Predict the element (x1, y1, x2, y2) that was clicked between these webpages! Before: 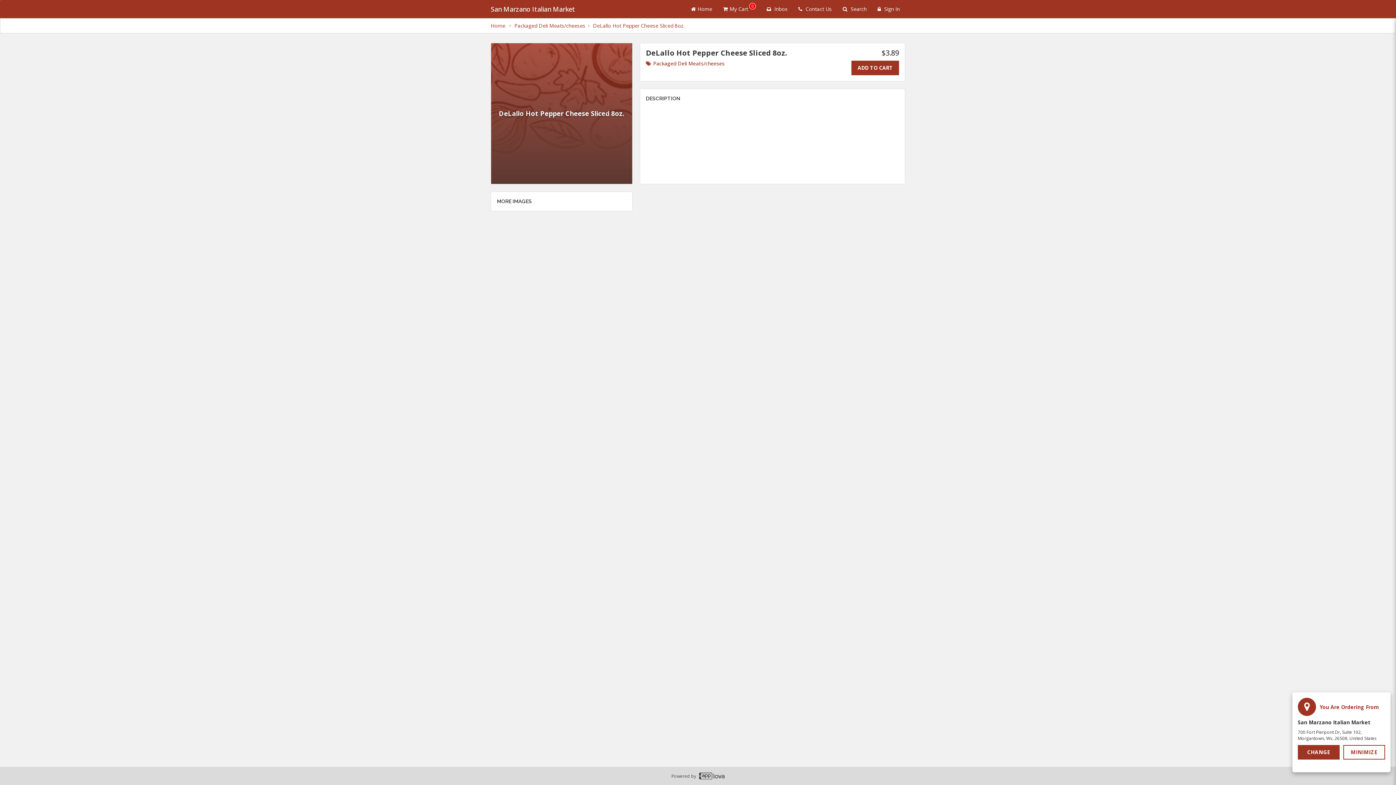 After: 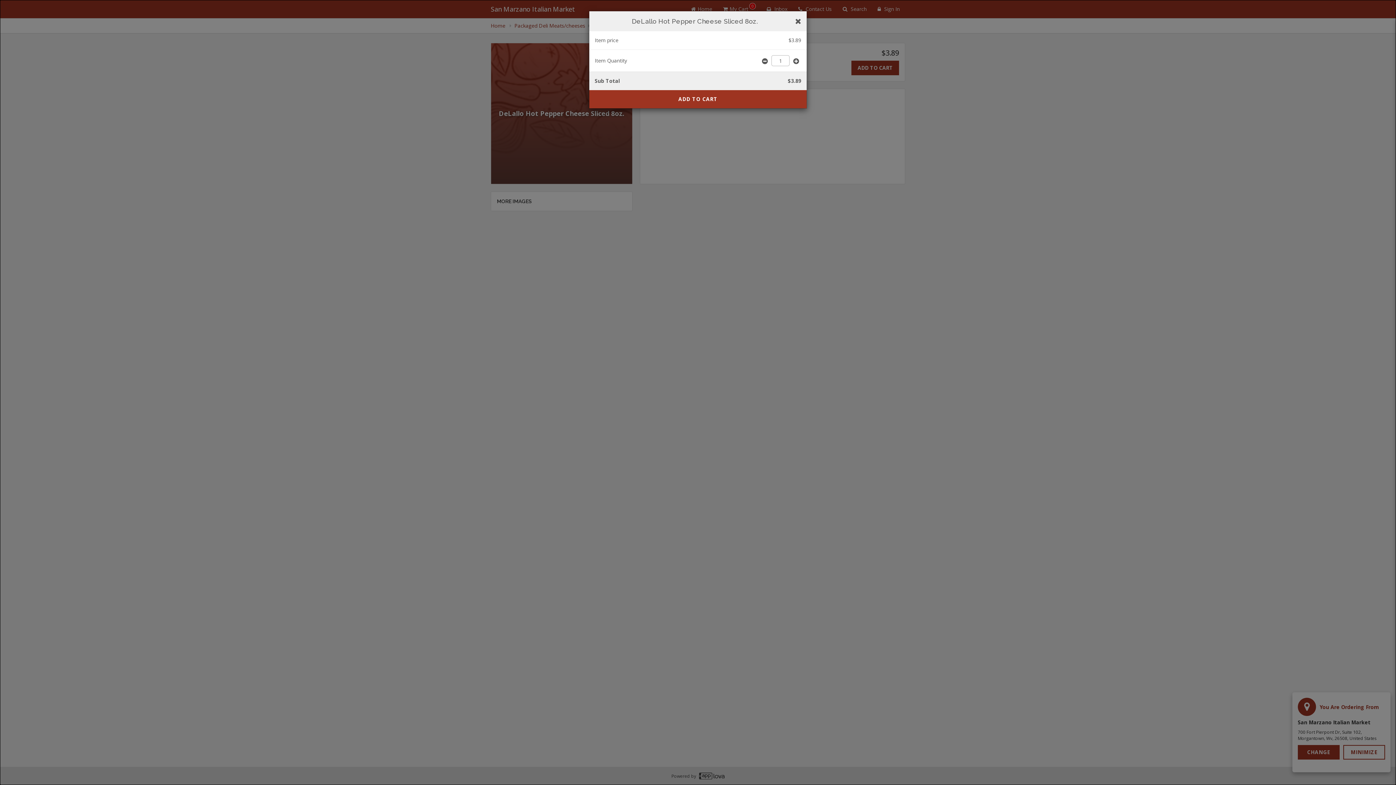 Action: label: Add to cart. bbox: (851, 60, 899, 75)